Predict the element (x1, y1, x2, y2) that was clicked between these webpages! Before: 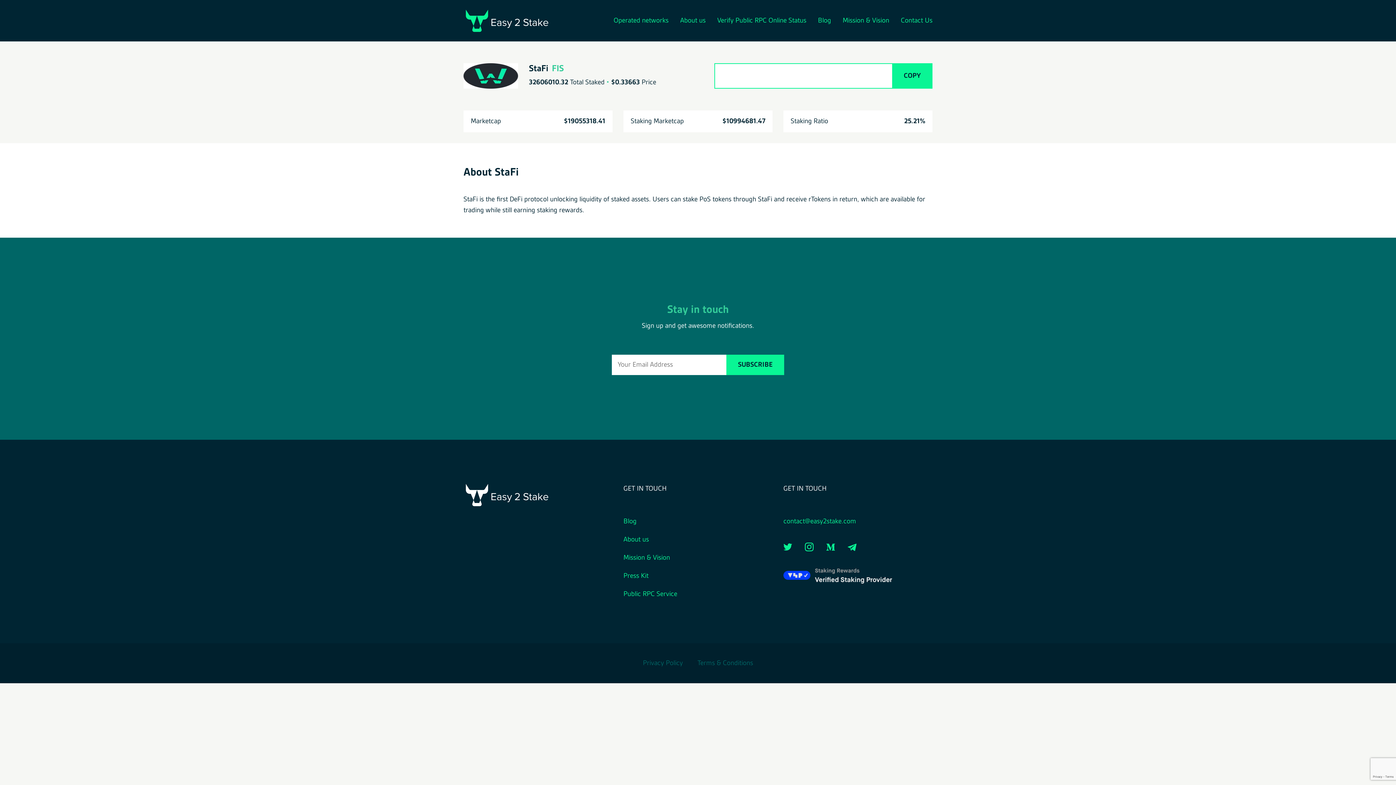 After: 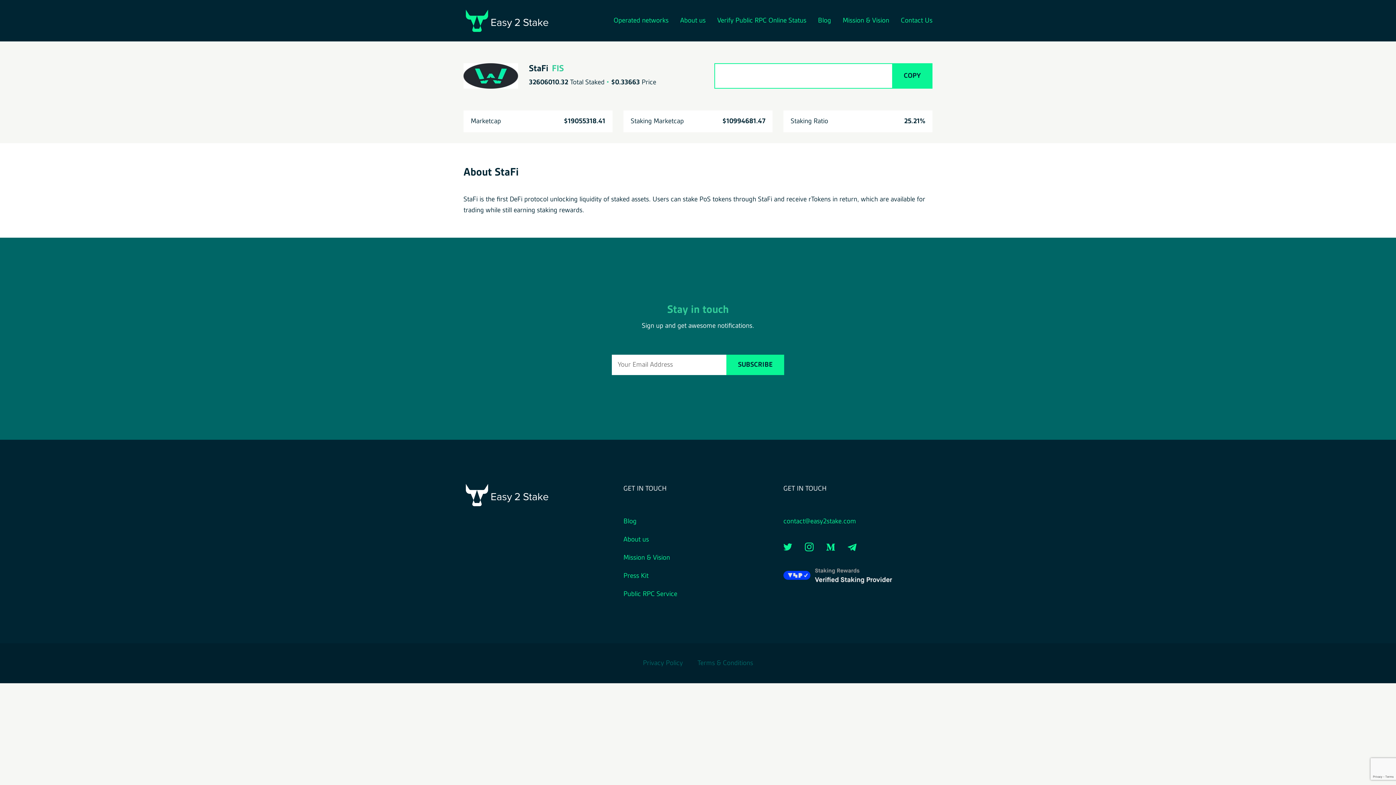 Action: bbox: (892, 63, 932, 88) label: COPY